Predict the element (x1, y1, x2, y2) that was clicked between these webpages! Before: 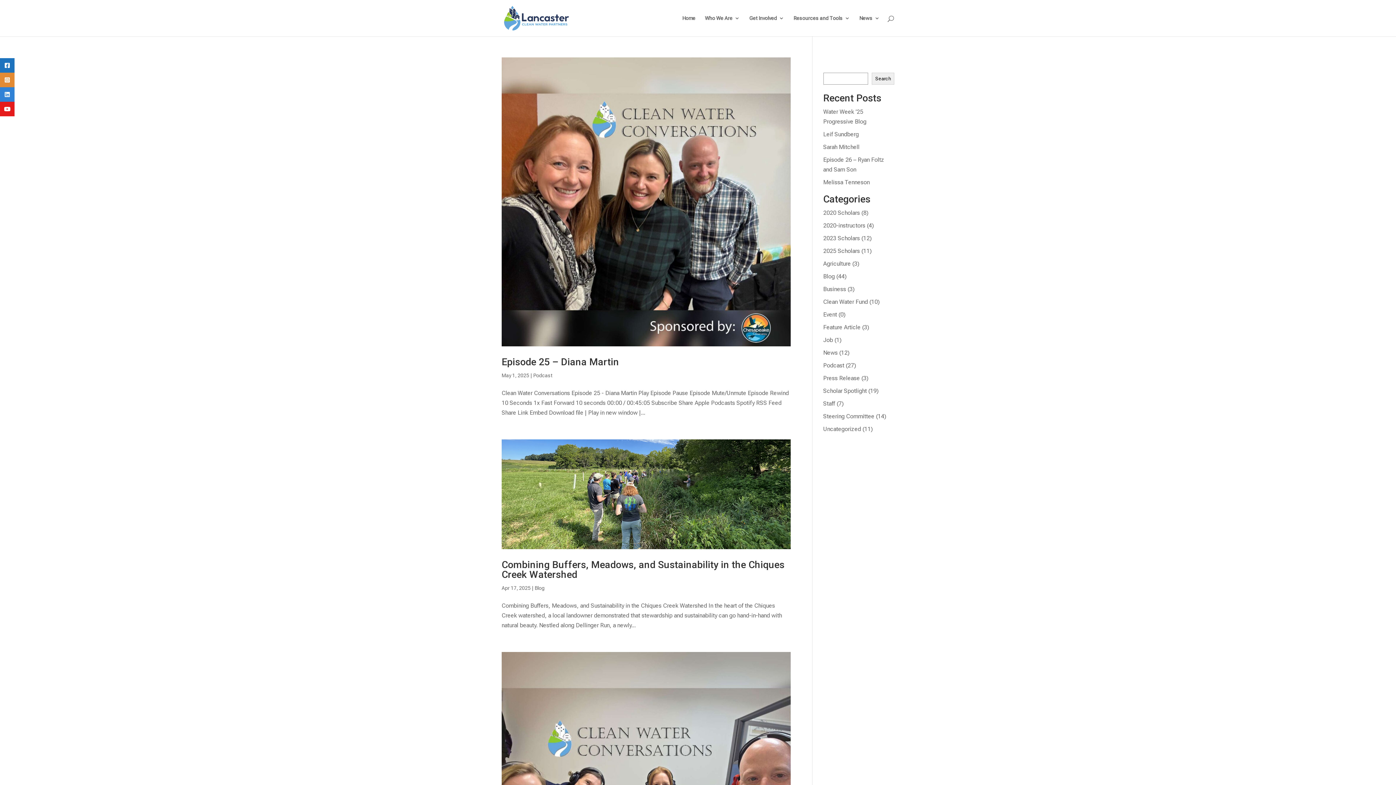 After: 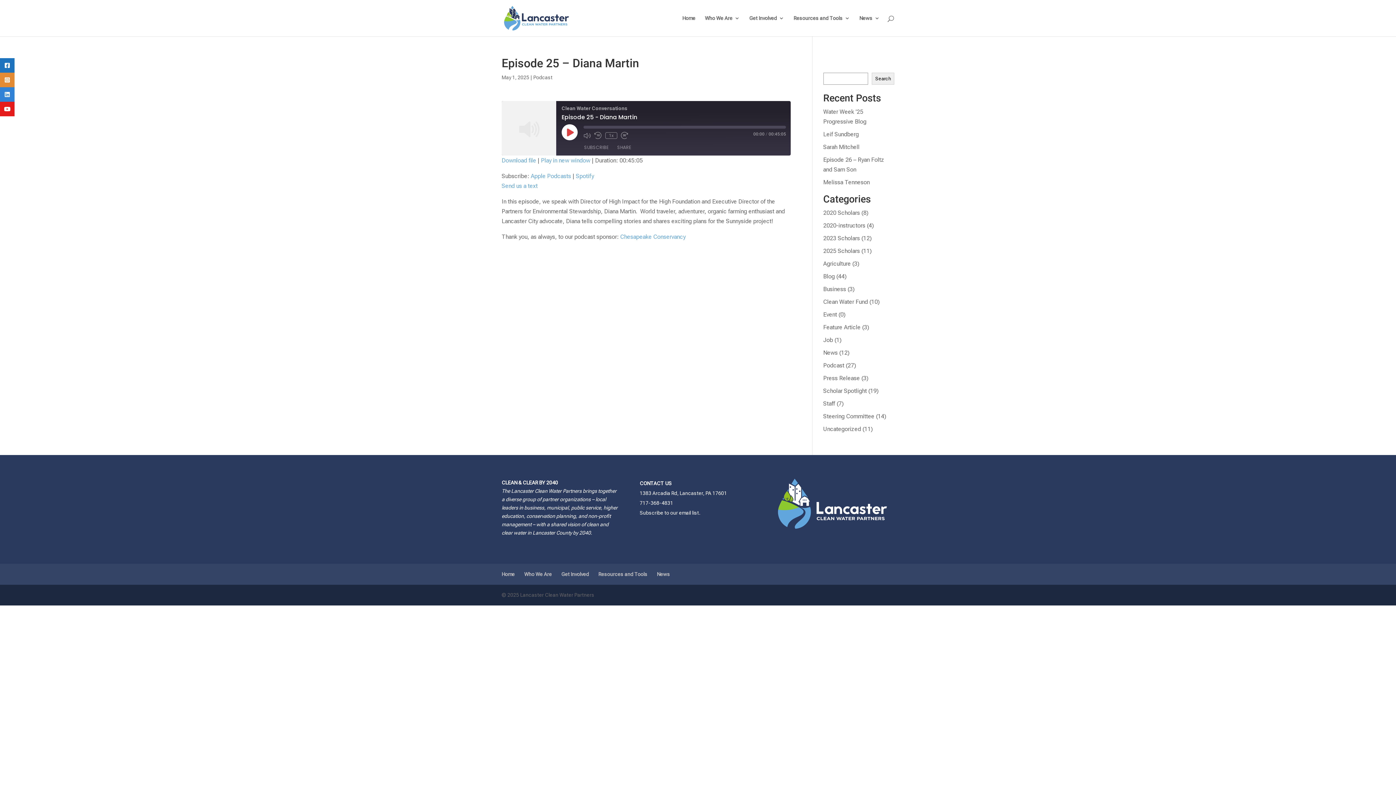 Action: label: Episode 25 – Diana Martin bbox: (501, 356, 619, 368)